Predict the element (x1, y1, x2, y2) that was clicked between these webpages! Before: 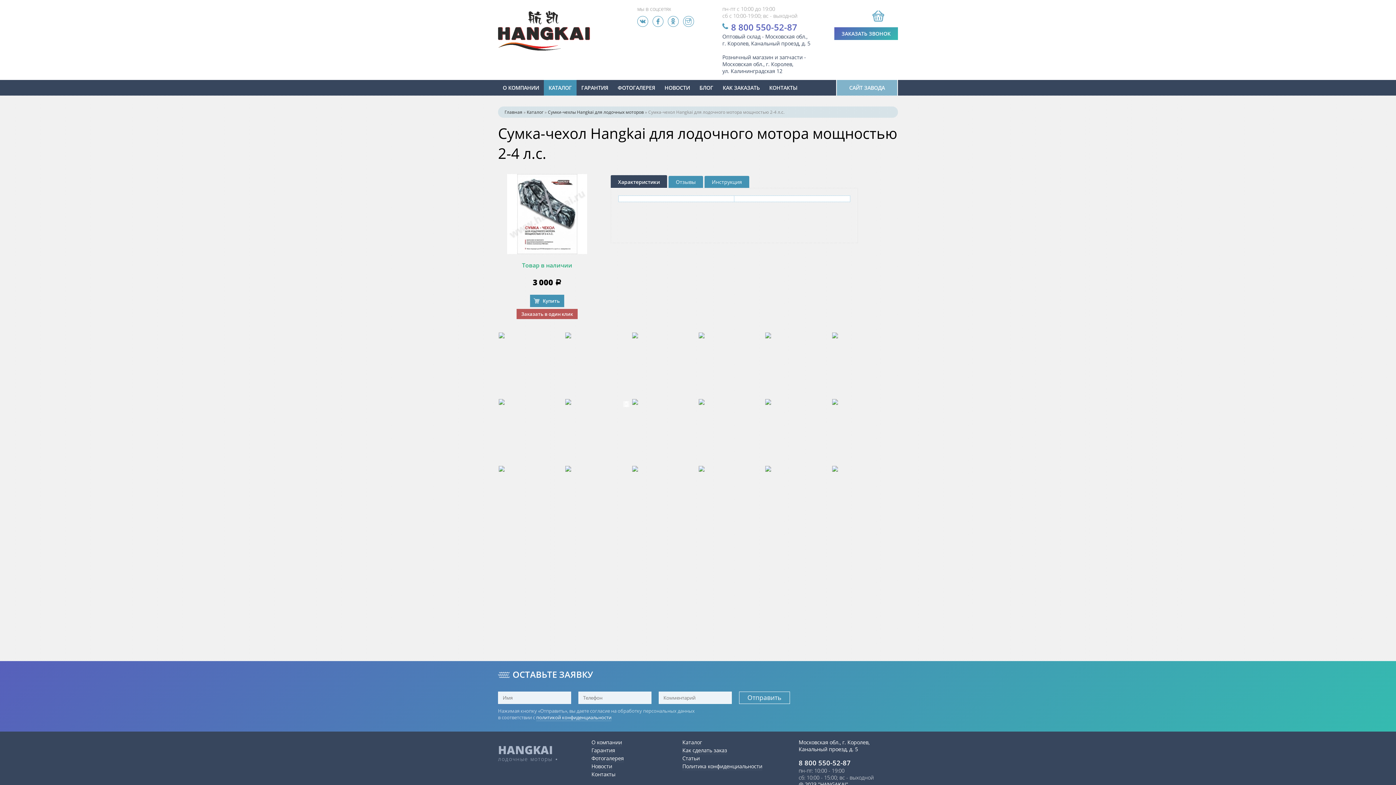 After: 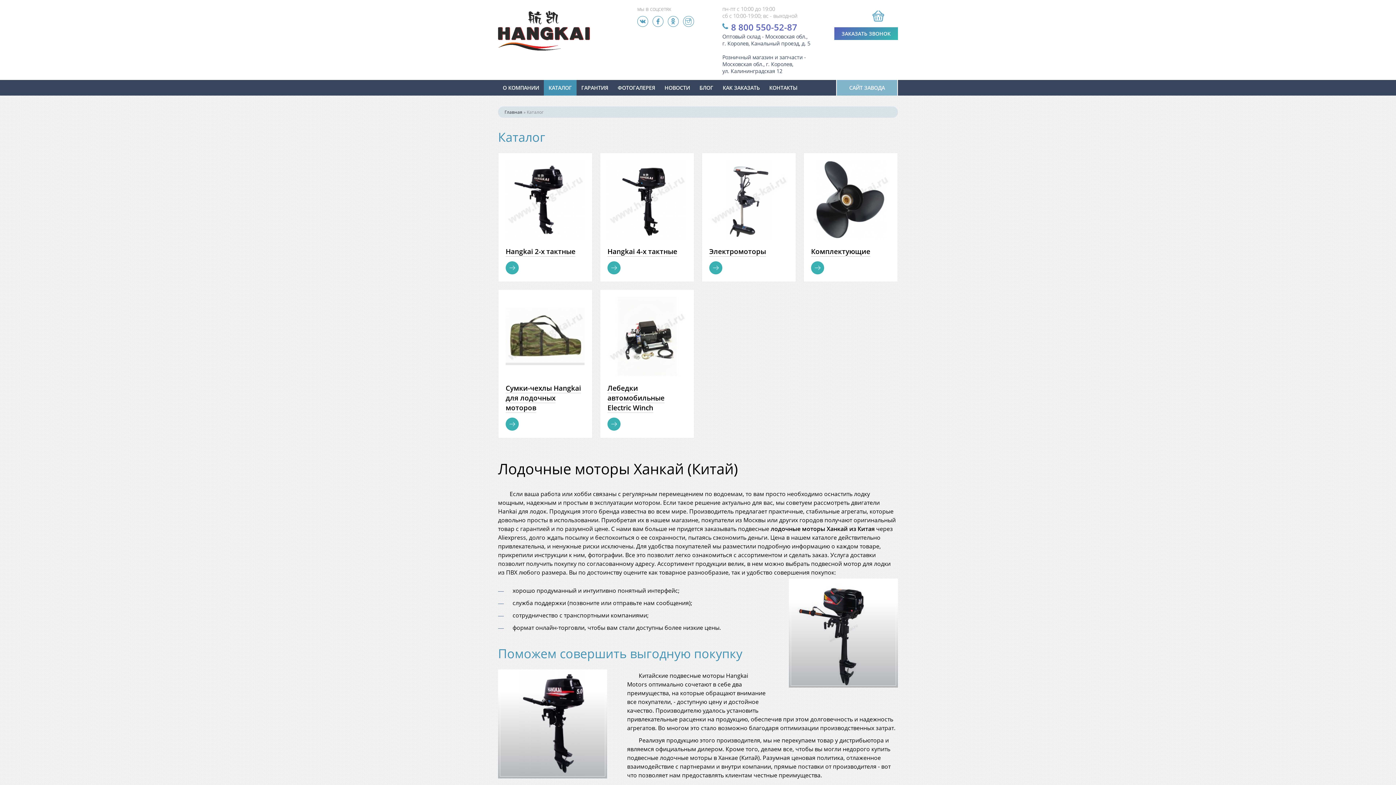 Action: bbox: (526, 109, 543, 115) label: Каталог